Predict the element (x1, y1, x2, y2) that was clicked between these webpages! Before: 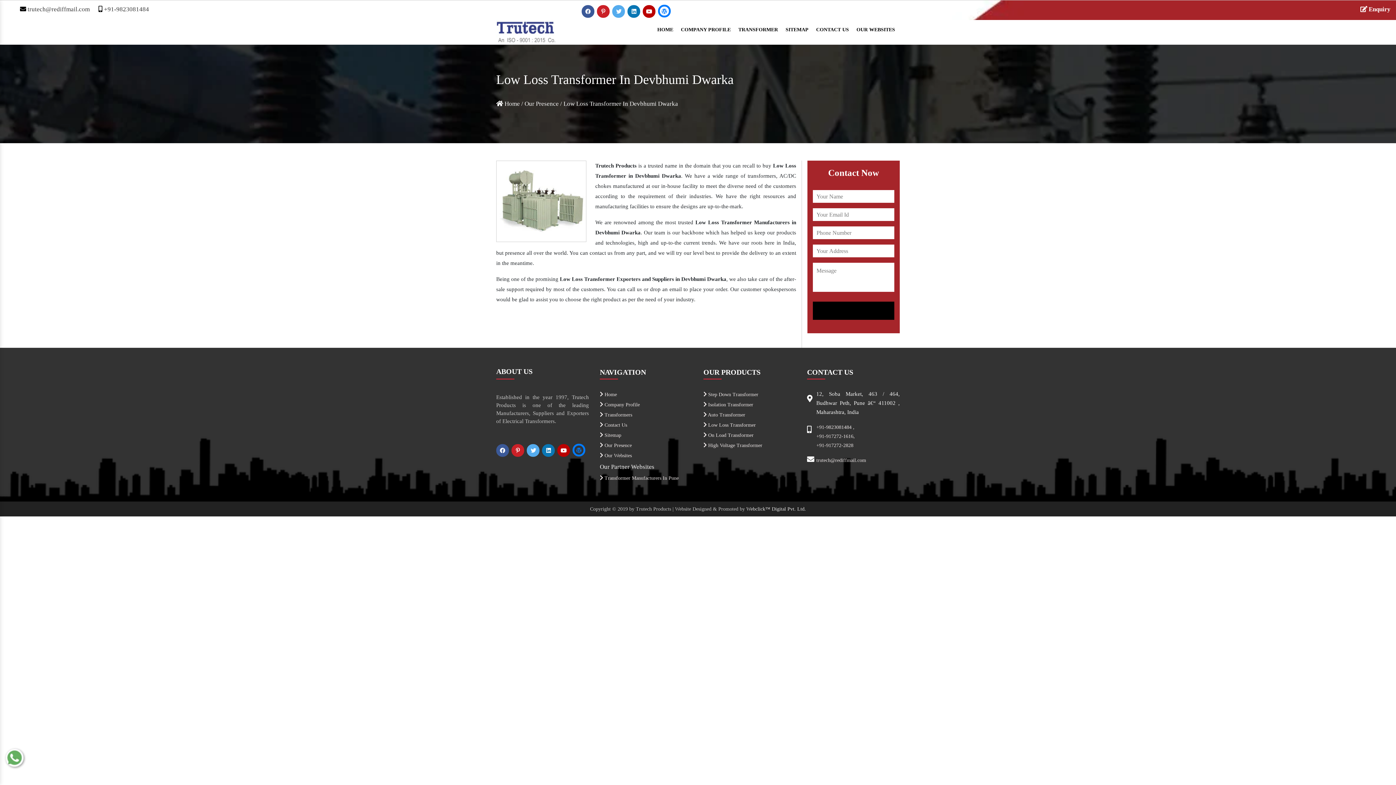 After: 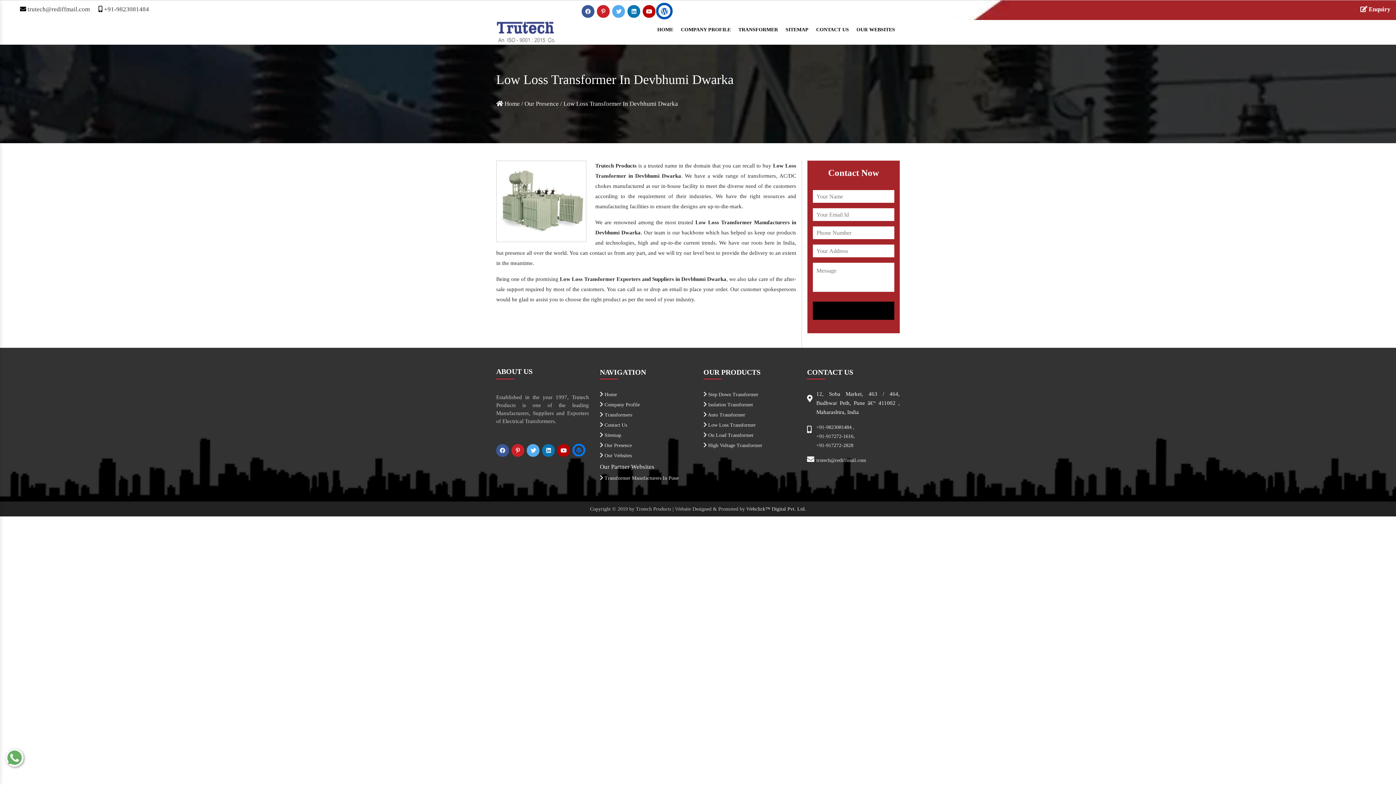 Action: bbox: (658, 8, 670, 14)